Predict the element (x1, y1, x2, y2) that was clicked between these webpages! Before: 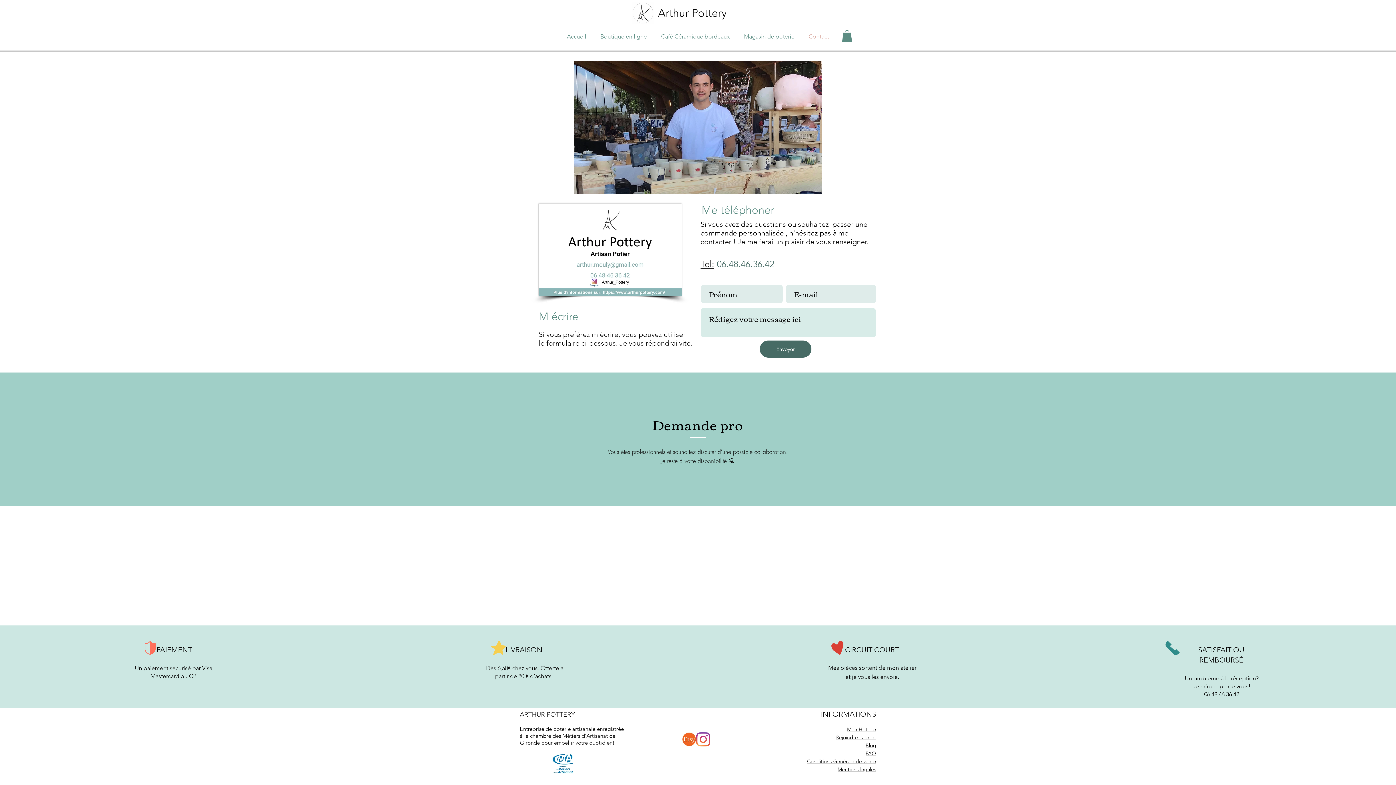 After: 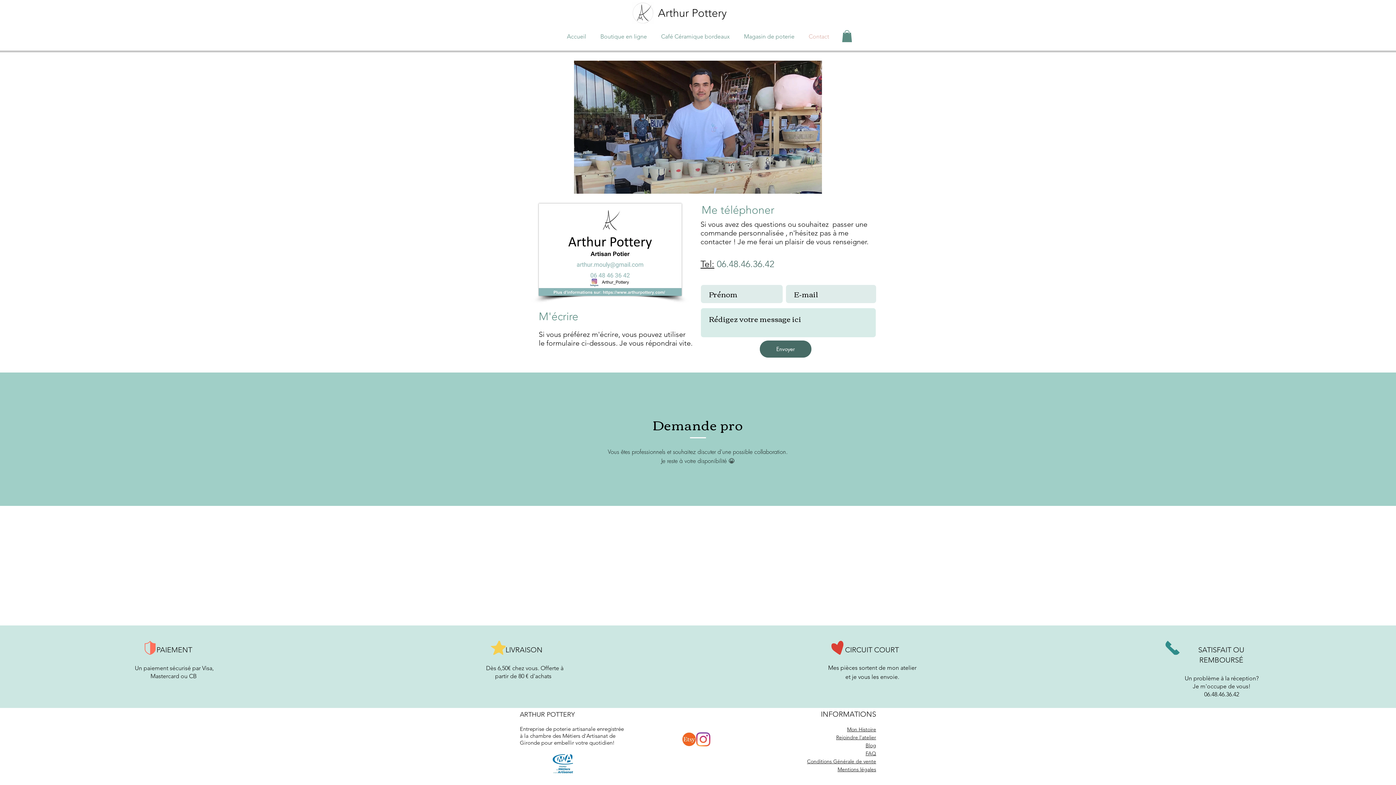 Action: bbox: (842, 30, 852, 42)